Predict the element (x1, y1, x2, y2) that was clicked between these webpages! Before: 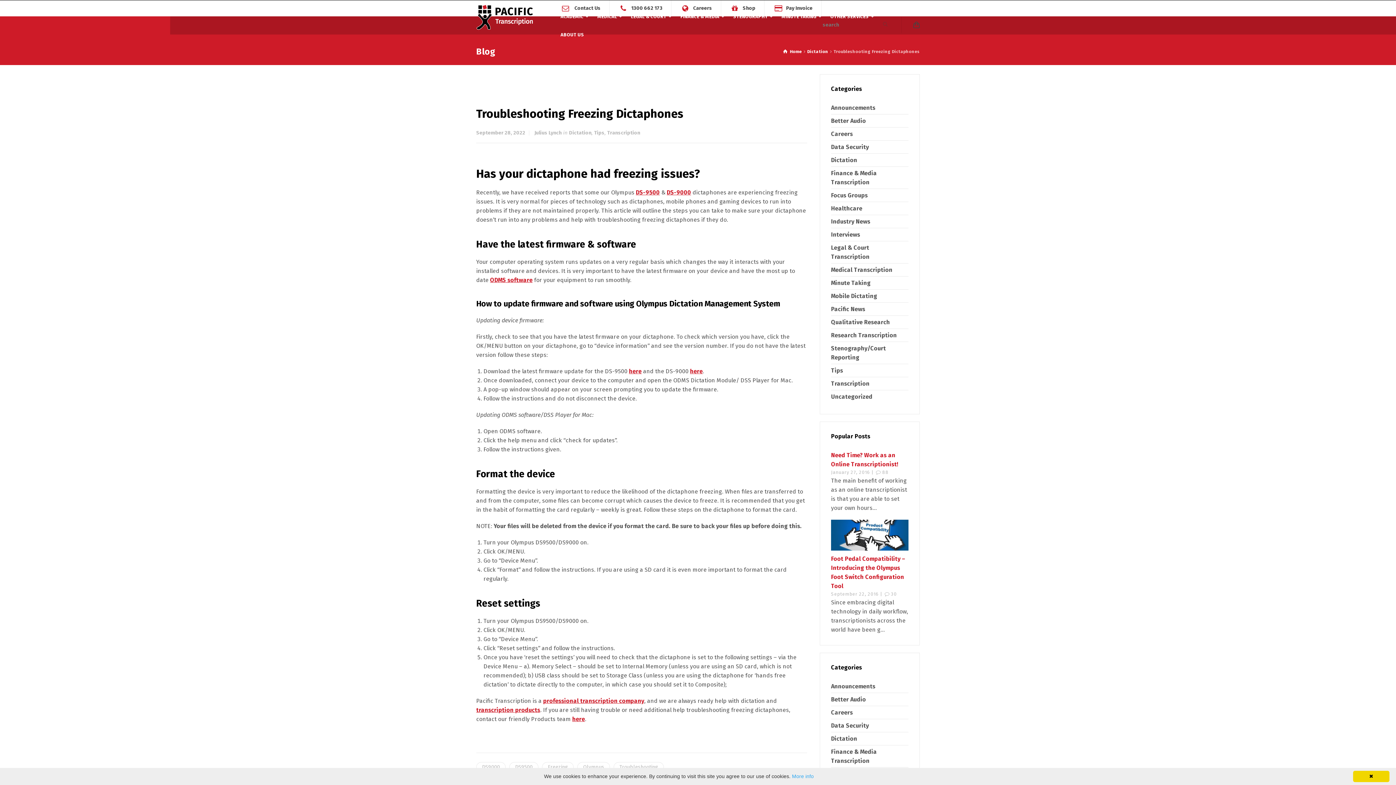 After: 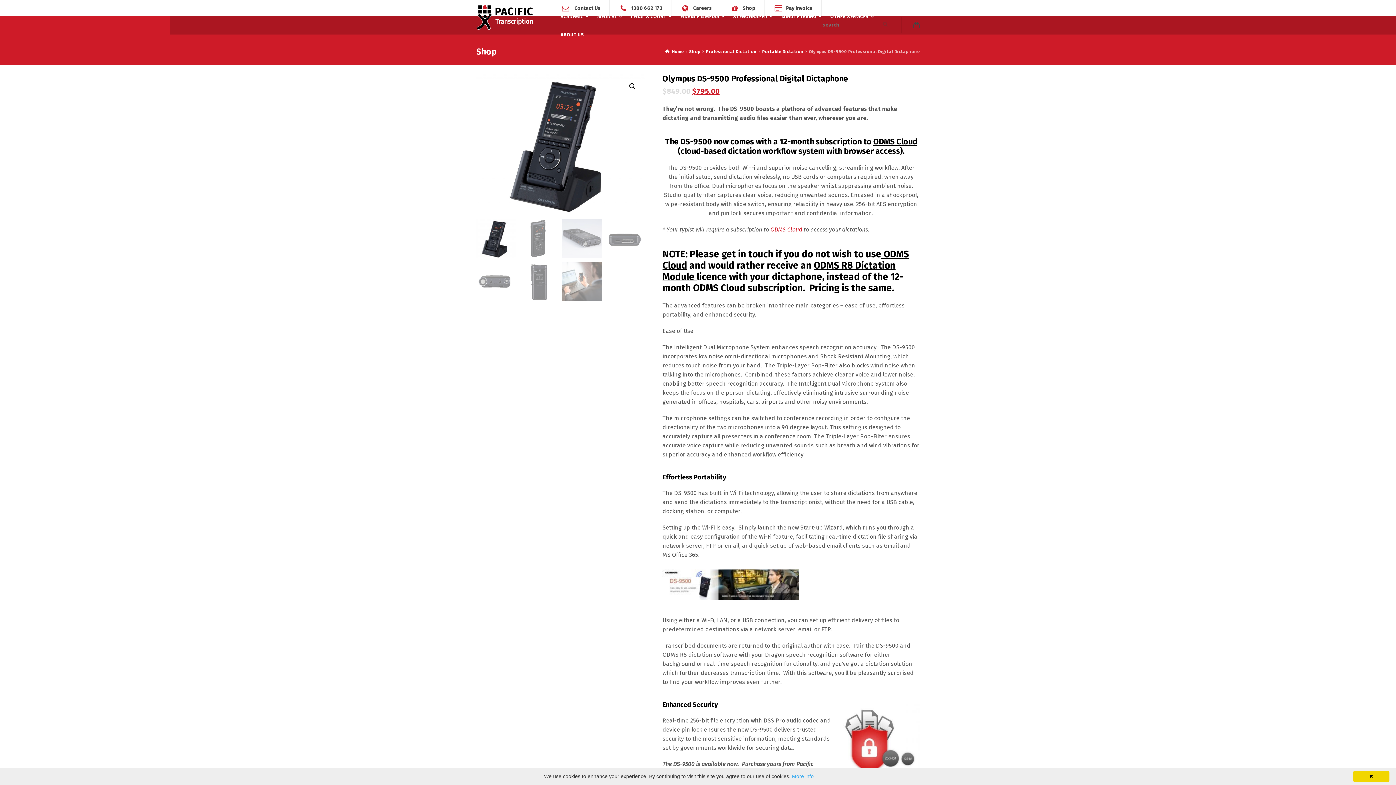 Action: bbox: (636, 189, 660, 196) label: DS-9500